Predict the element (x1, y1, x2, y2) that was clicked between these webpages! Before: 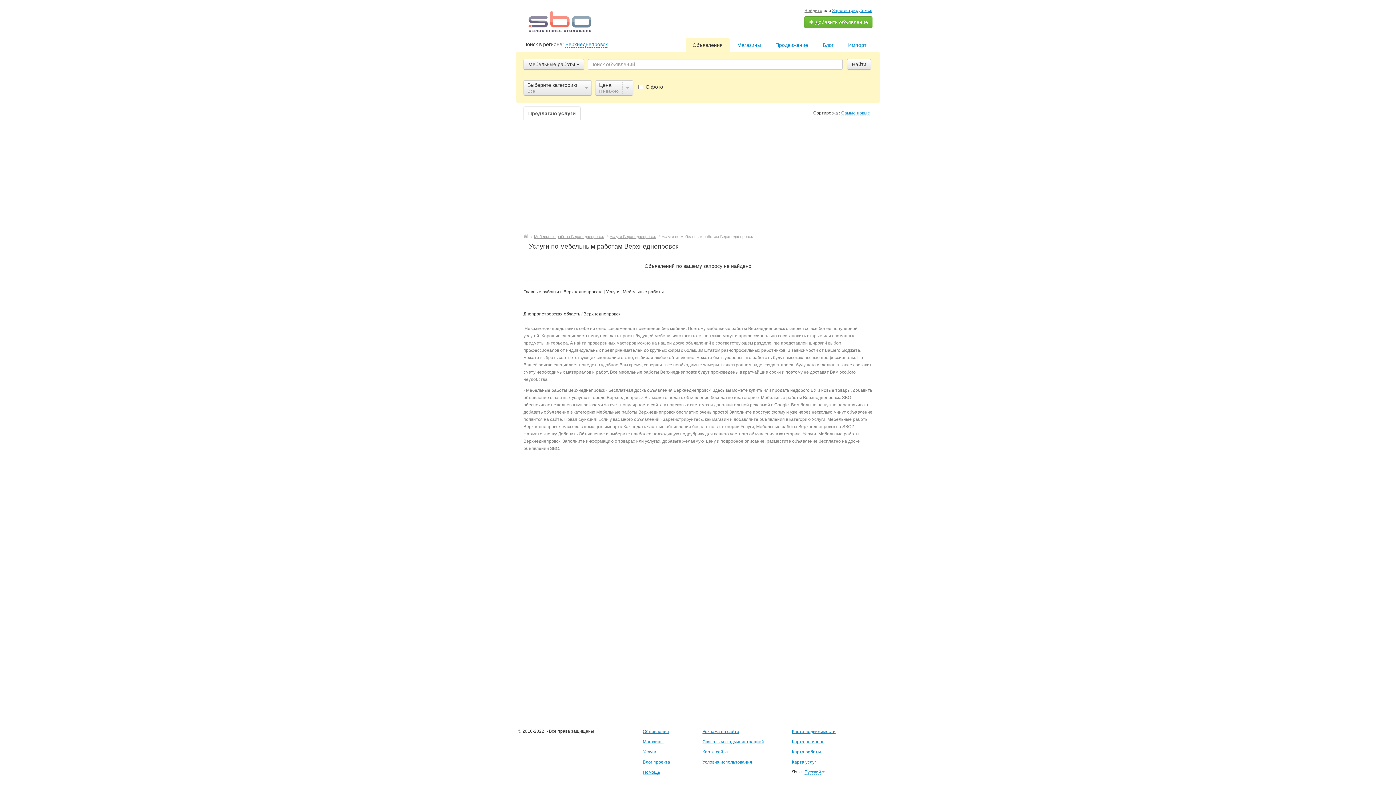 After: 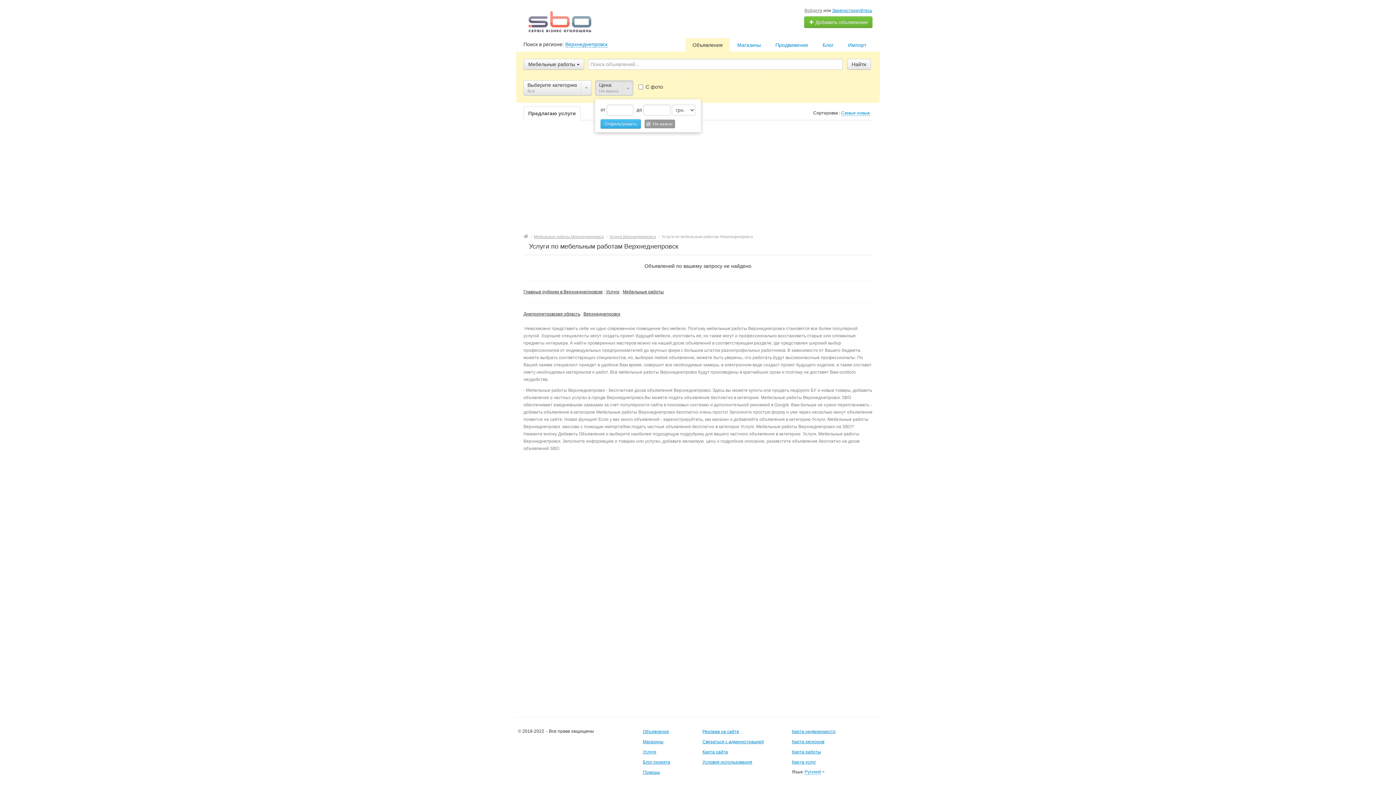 Action: label: Цена
Не важно bbox: (595, 80, 633, 95)